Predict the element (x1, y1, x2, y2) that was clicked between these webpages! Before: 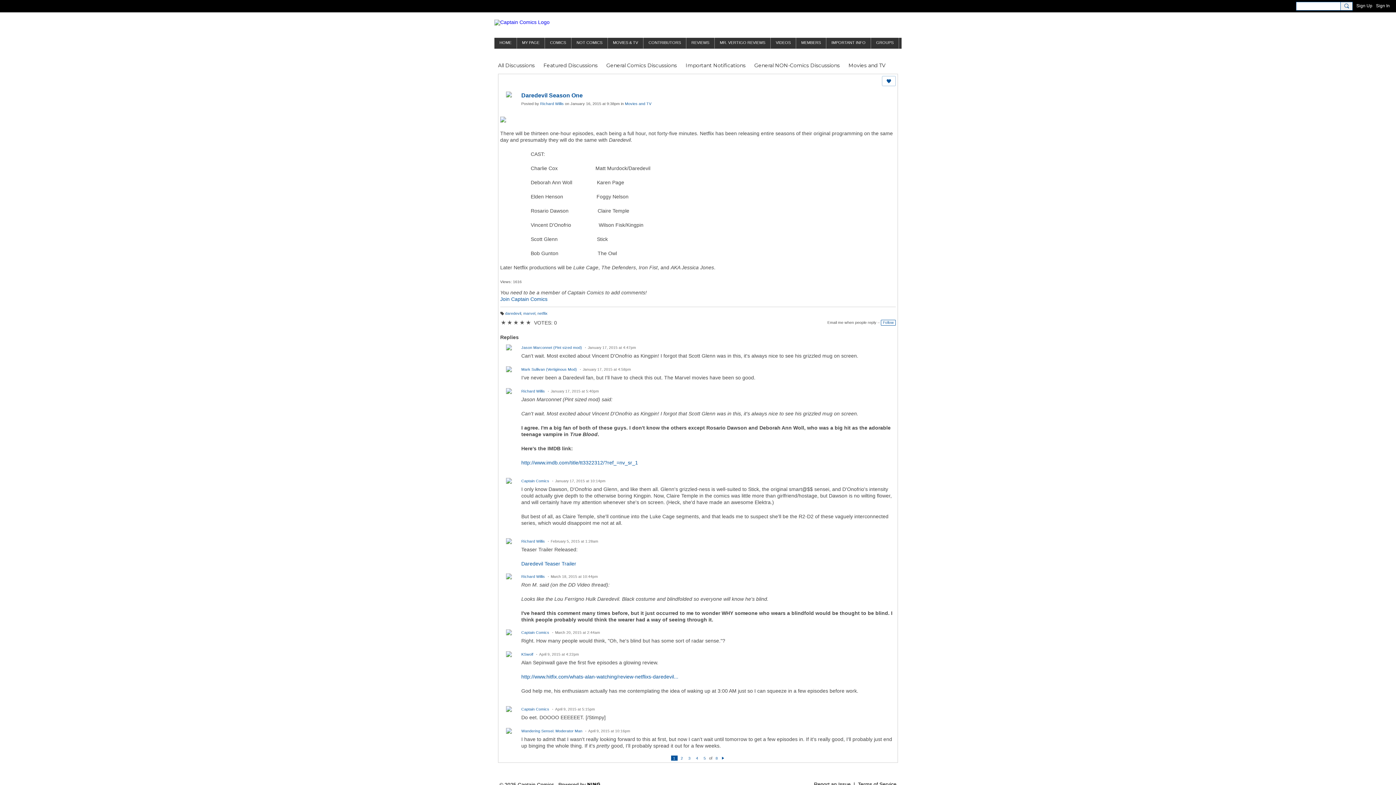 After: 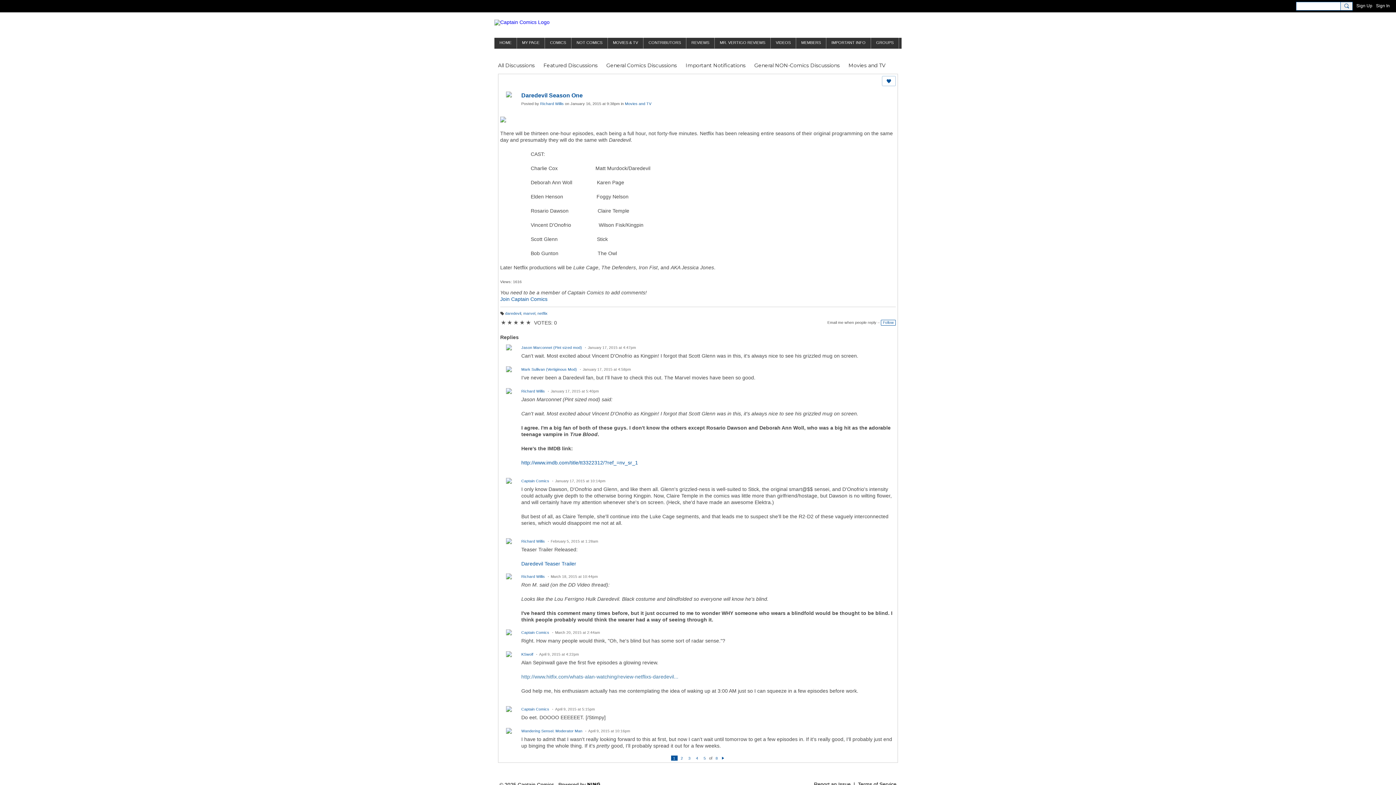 Action: label: http://www.hitfix.com/whats-alan-watching/review-netflixs-daredevil... bbox: (521, 674, 678, 680)